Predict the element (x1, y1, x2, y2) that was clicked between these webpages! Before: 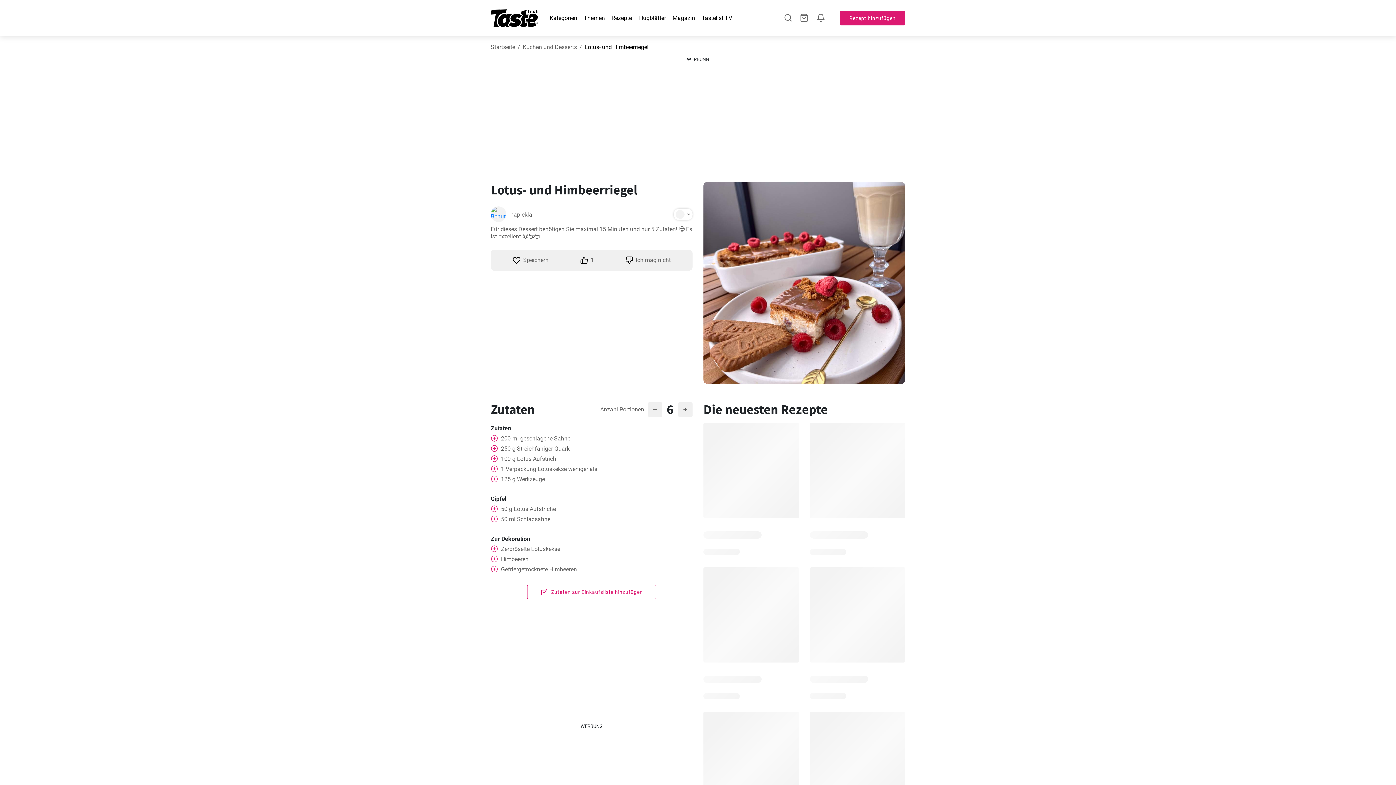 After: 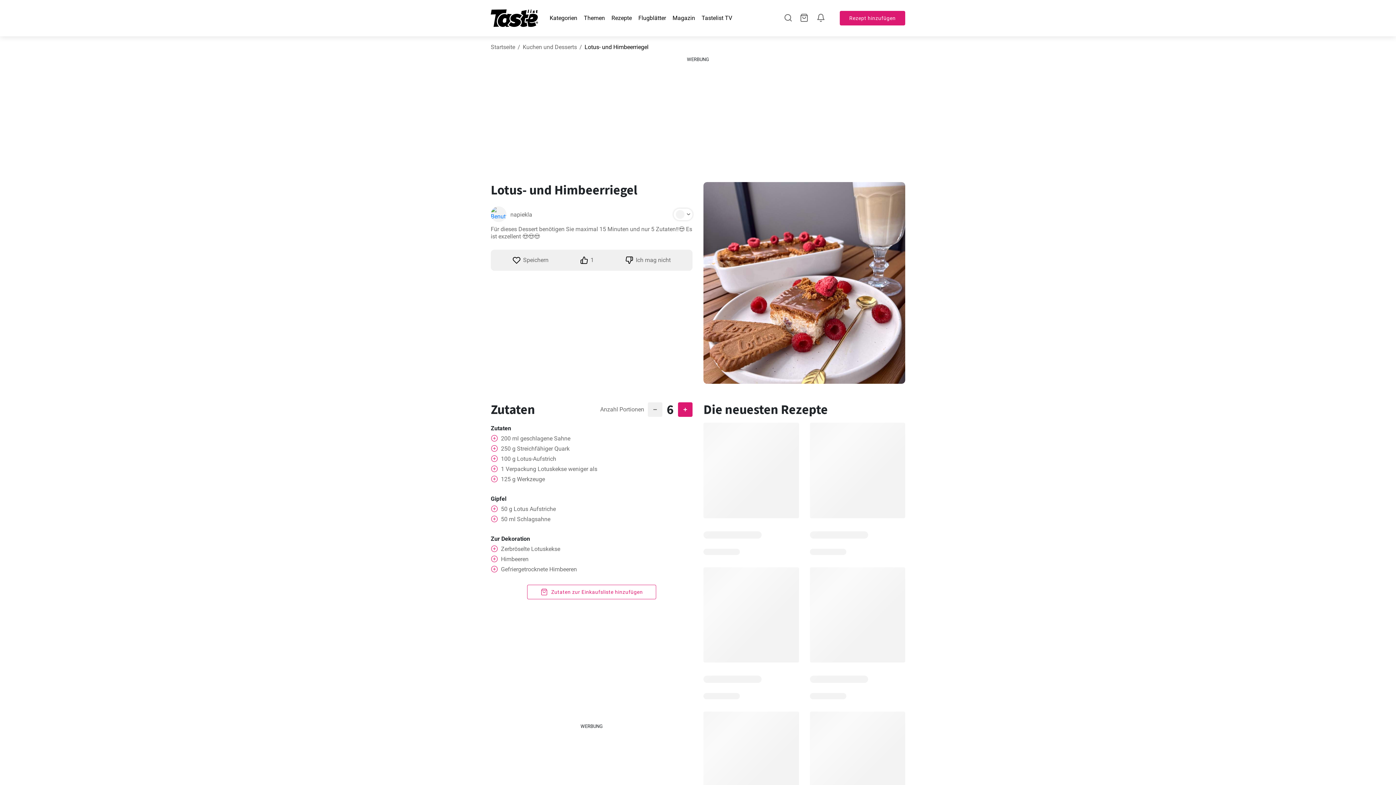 Action: bbox: (678, 402, 692, 417)